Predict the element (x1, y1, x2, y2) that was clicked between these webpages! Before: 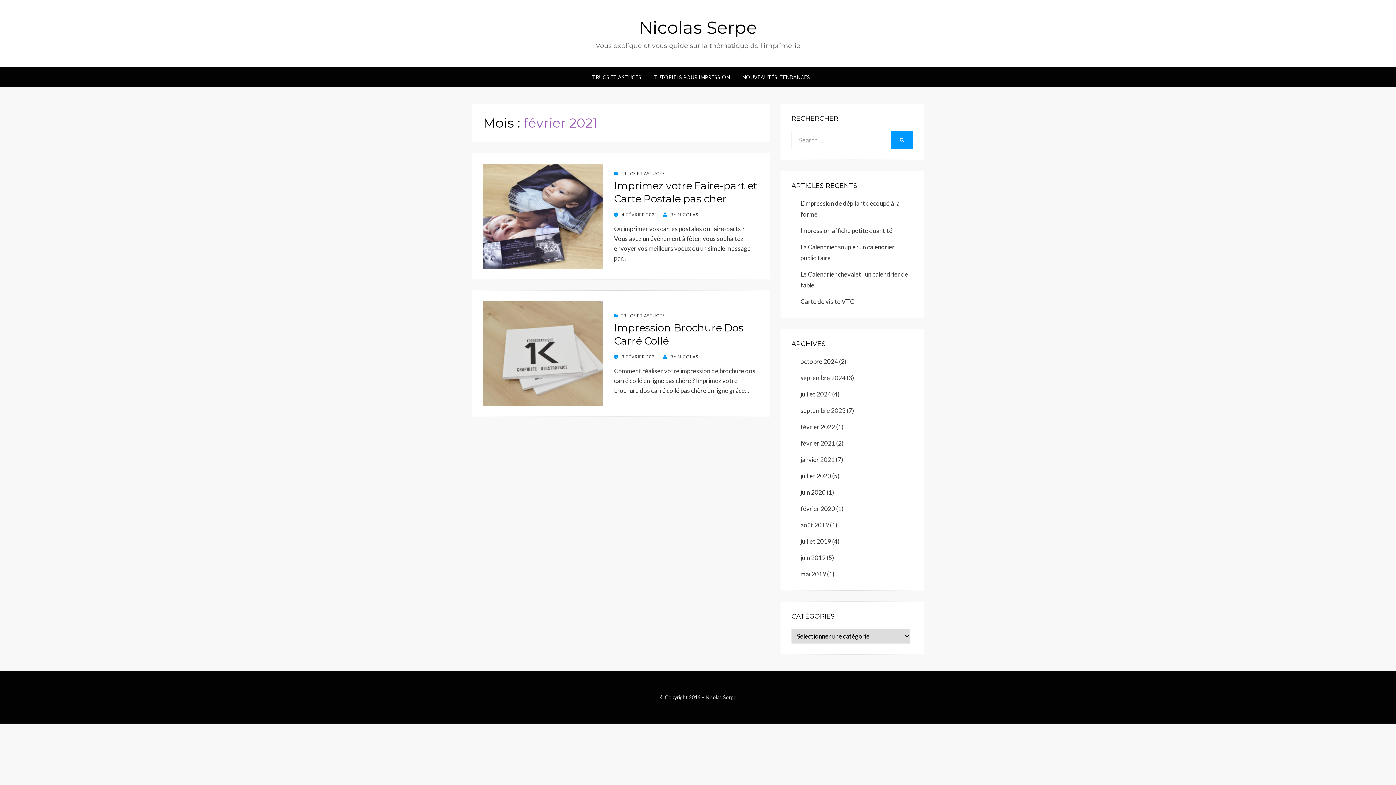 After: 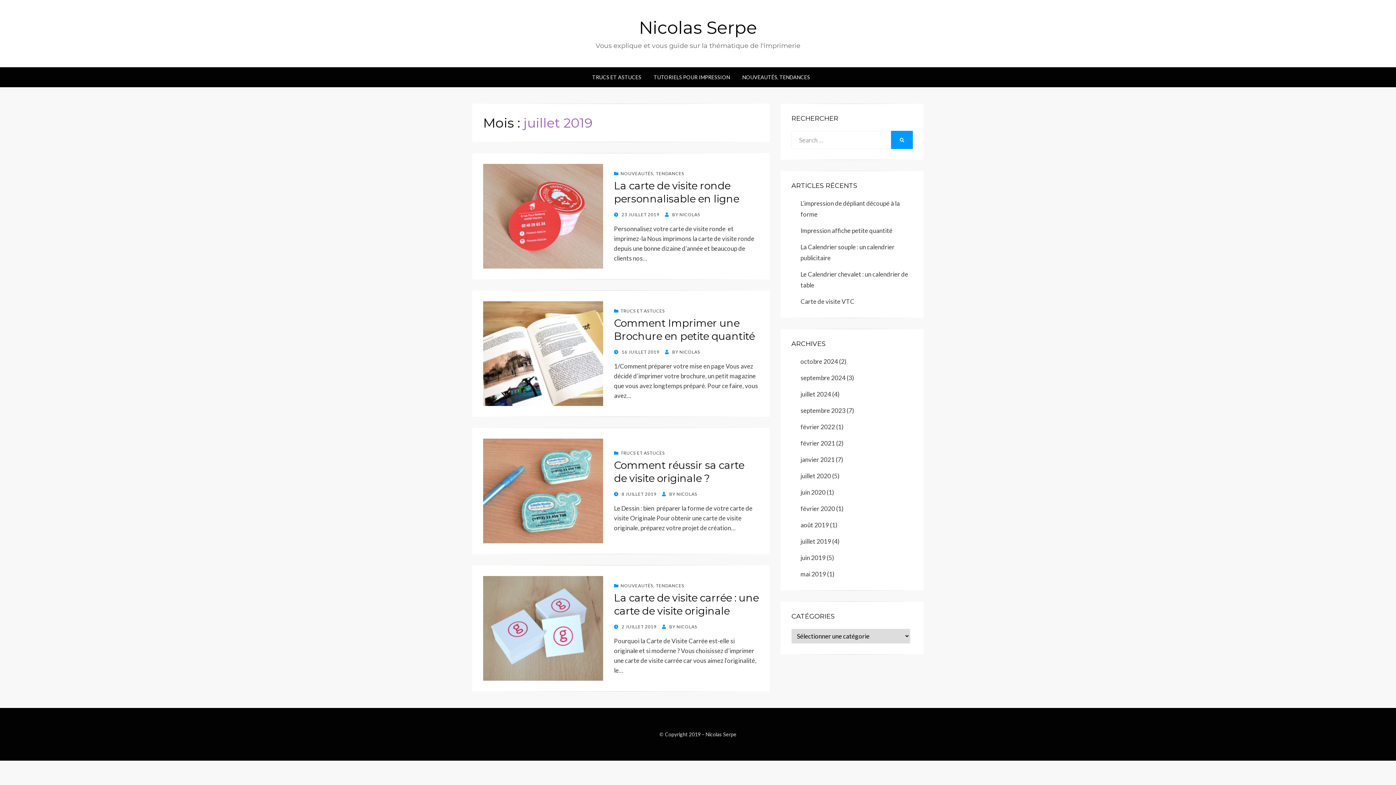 Action: label: juillet 2019 bbox: (800, 537, 831, 545)